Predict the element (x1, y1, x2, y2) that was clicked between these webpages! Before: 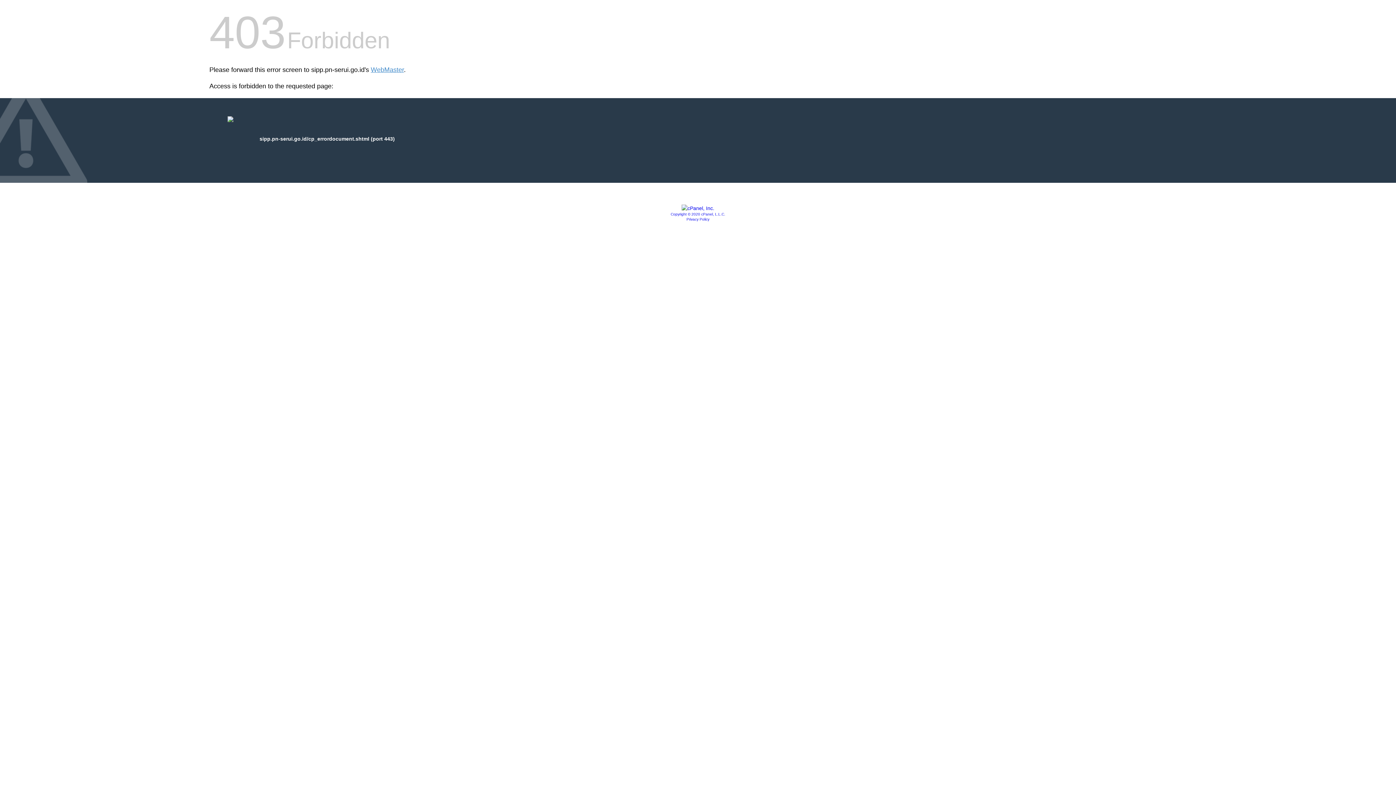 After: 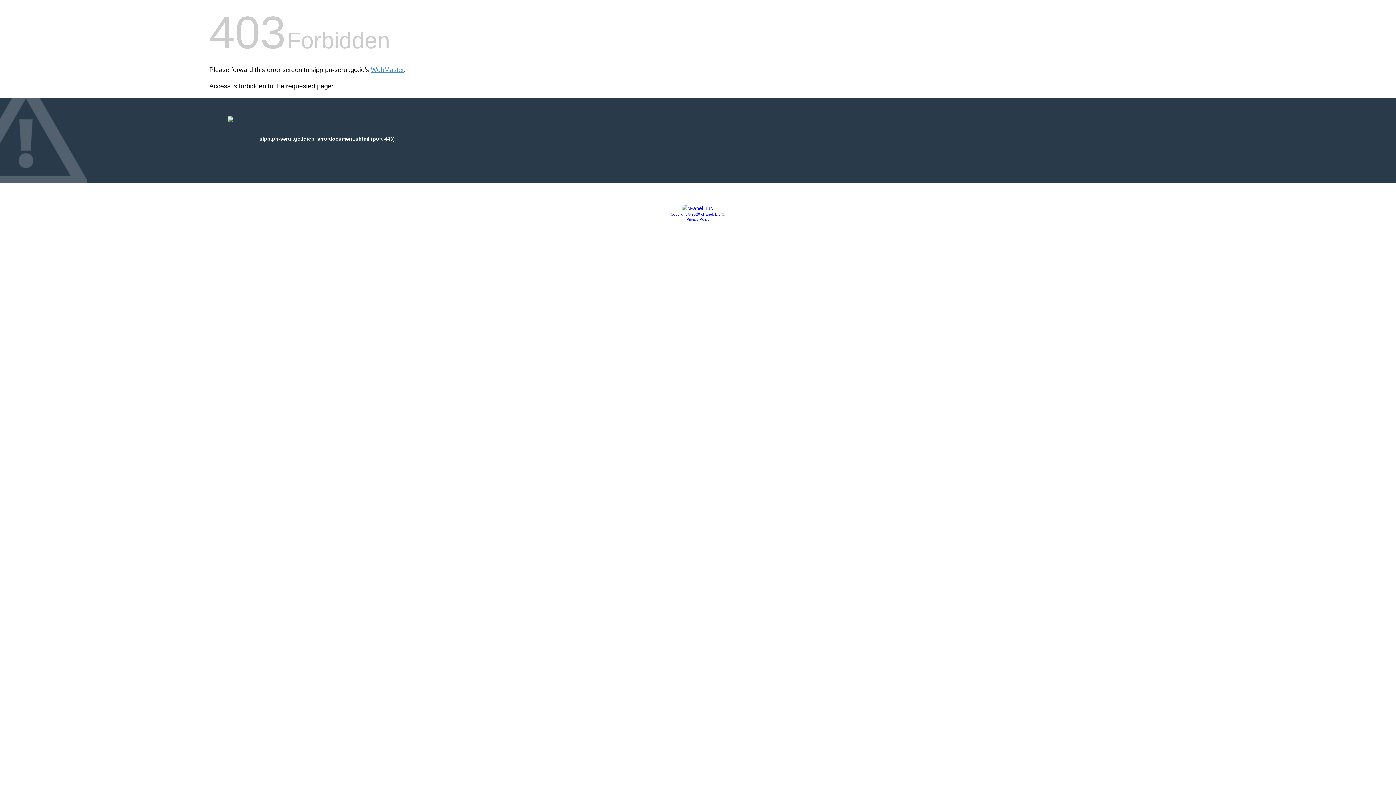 Action: label: Privacy Policy bbox: (686, 217, 709, 221)